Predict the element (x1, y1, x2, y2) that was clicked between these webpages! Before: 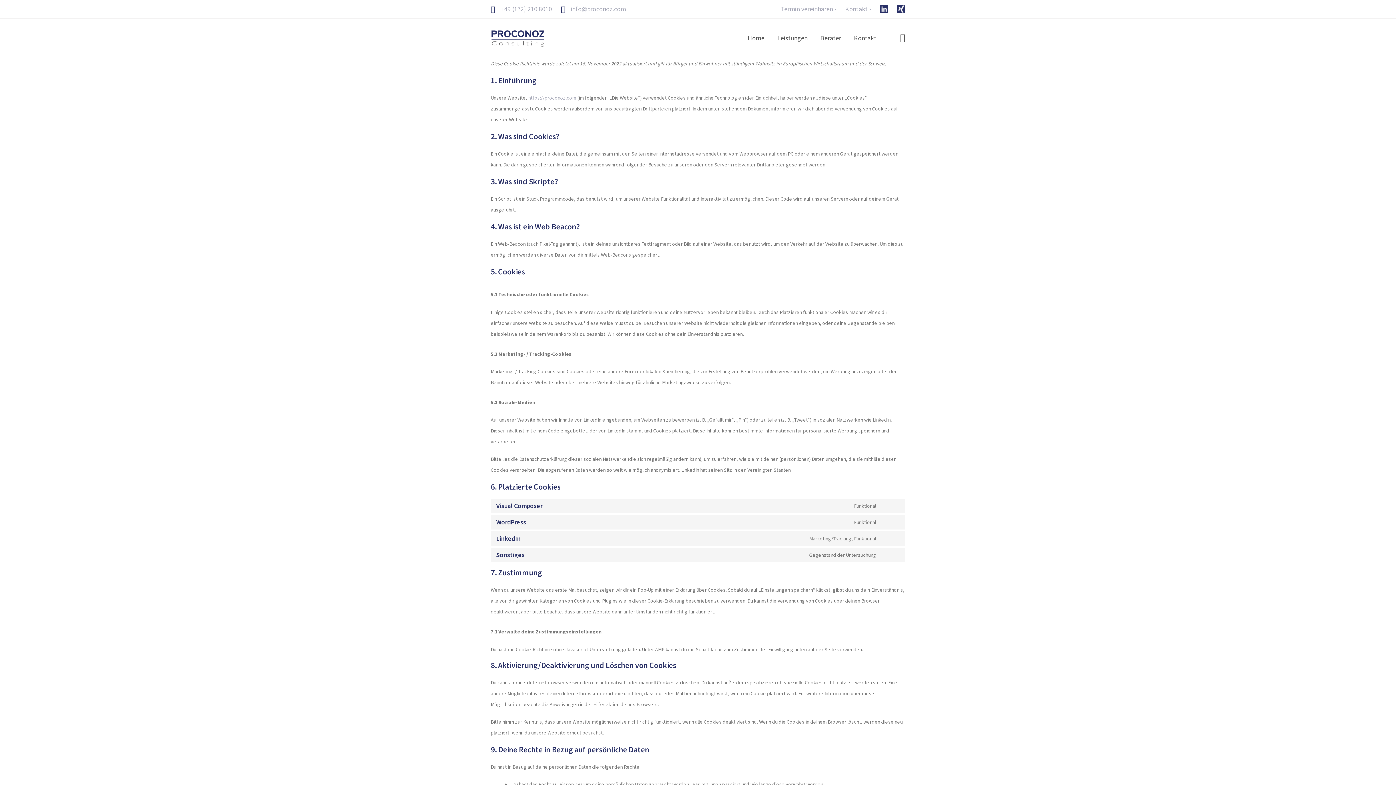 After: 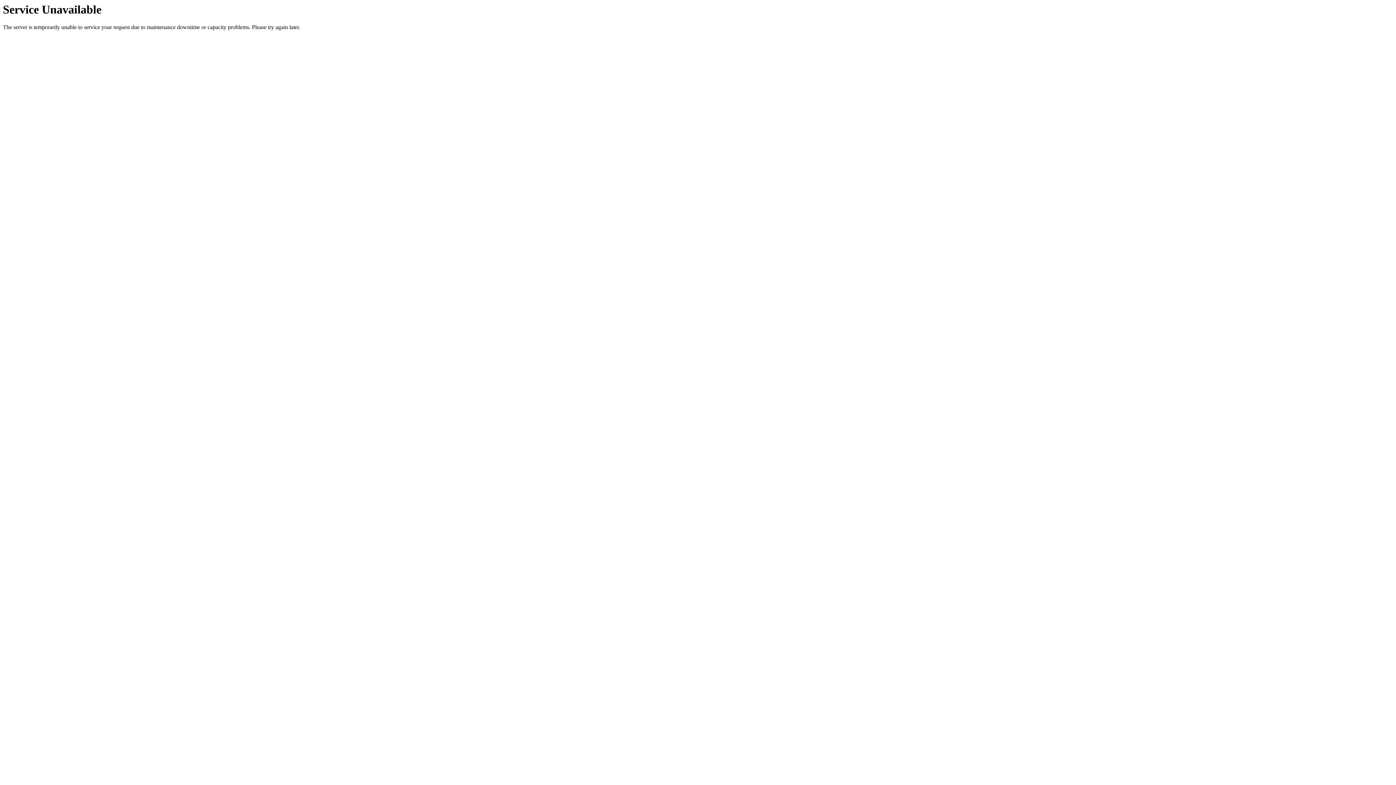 Action: bbox: (490, 18, 545, 58)